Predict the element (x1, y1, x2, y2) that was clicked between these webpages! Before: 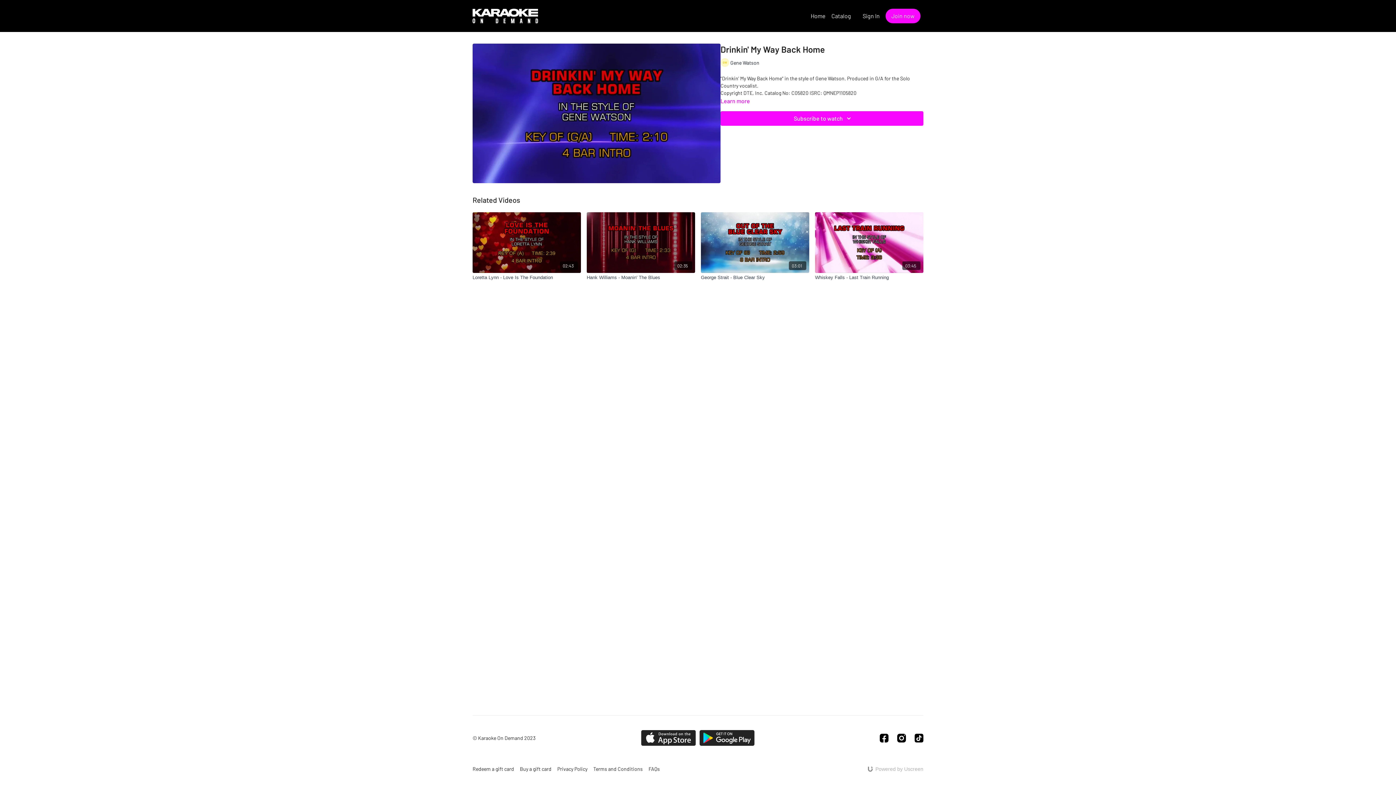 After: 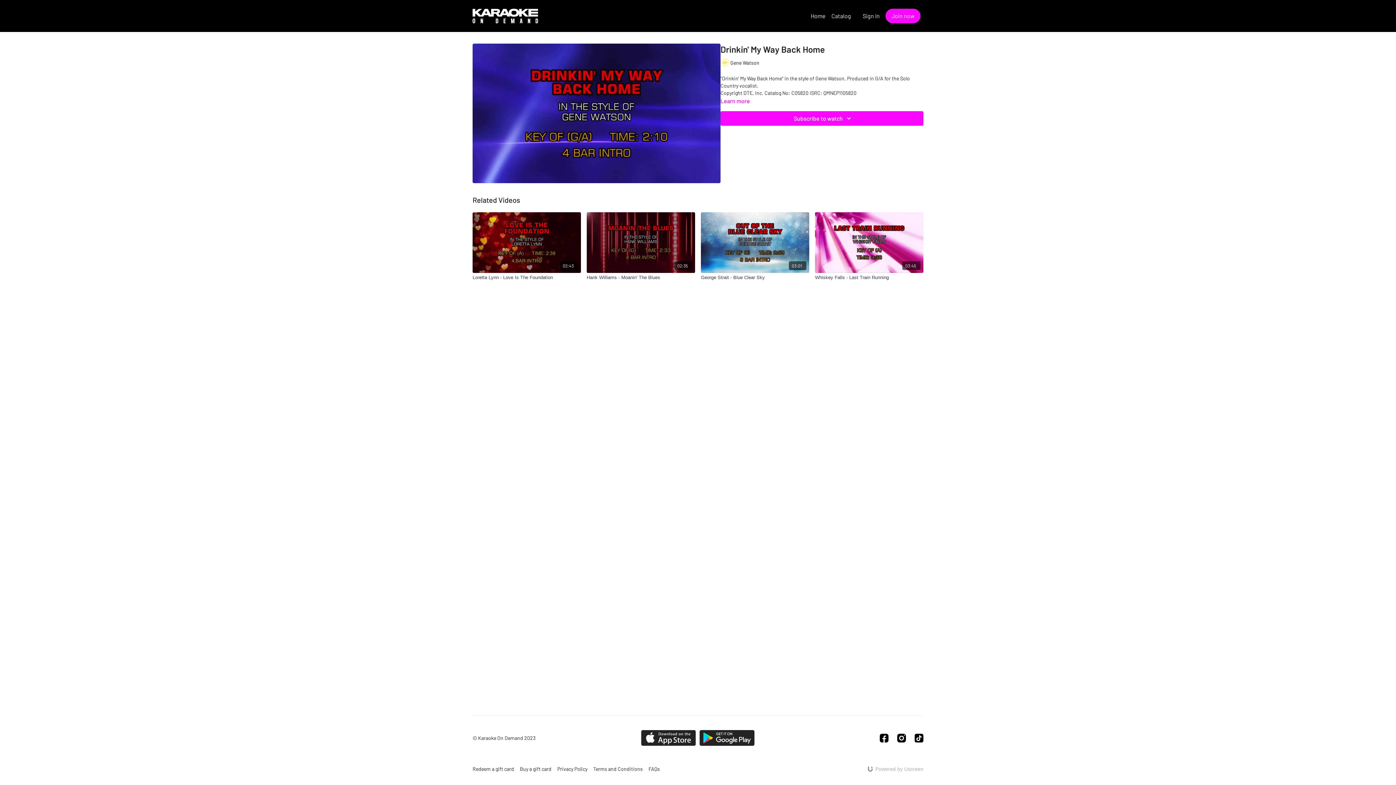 Action: label: Google Play bbox: (699, 730, 755, 746)